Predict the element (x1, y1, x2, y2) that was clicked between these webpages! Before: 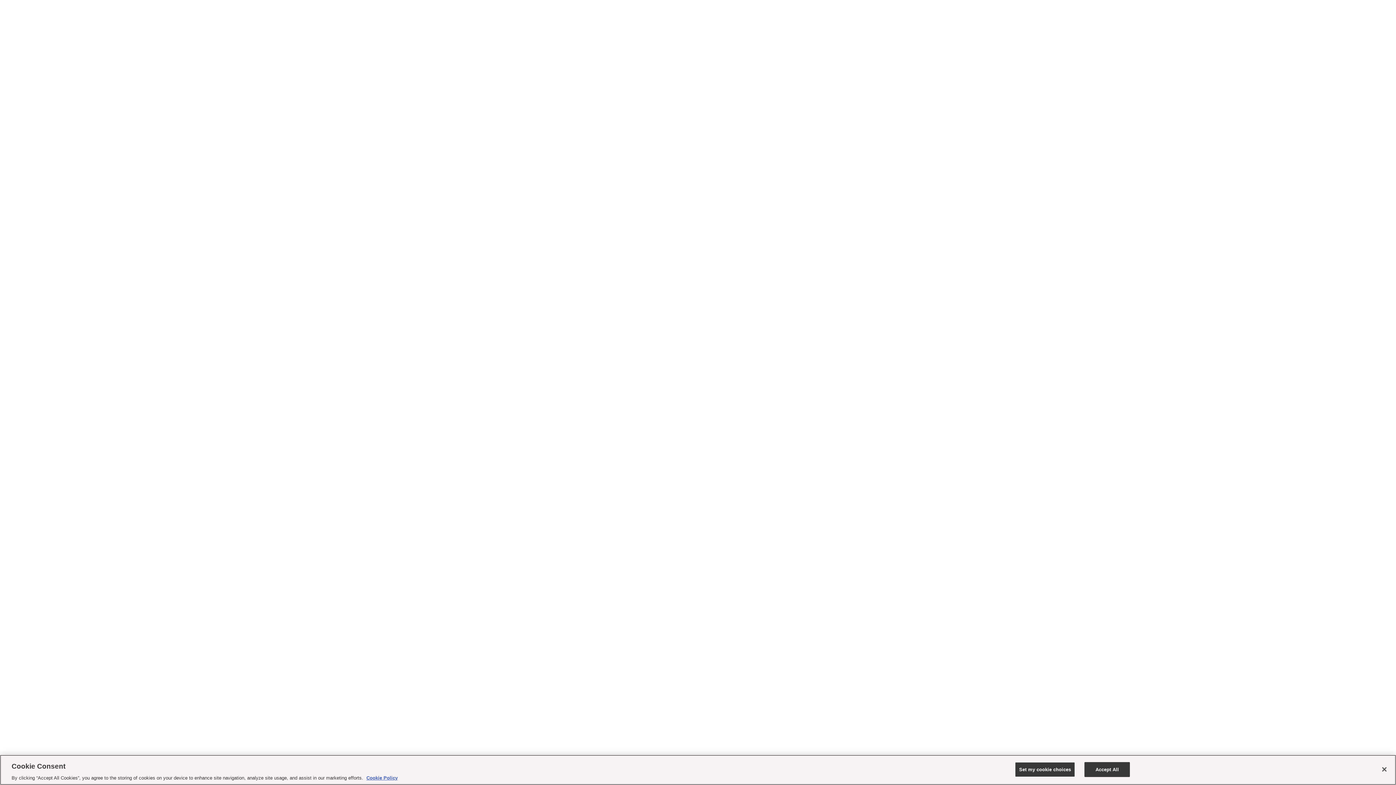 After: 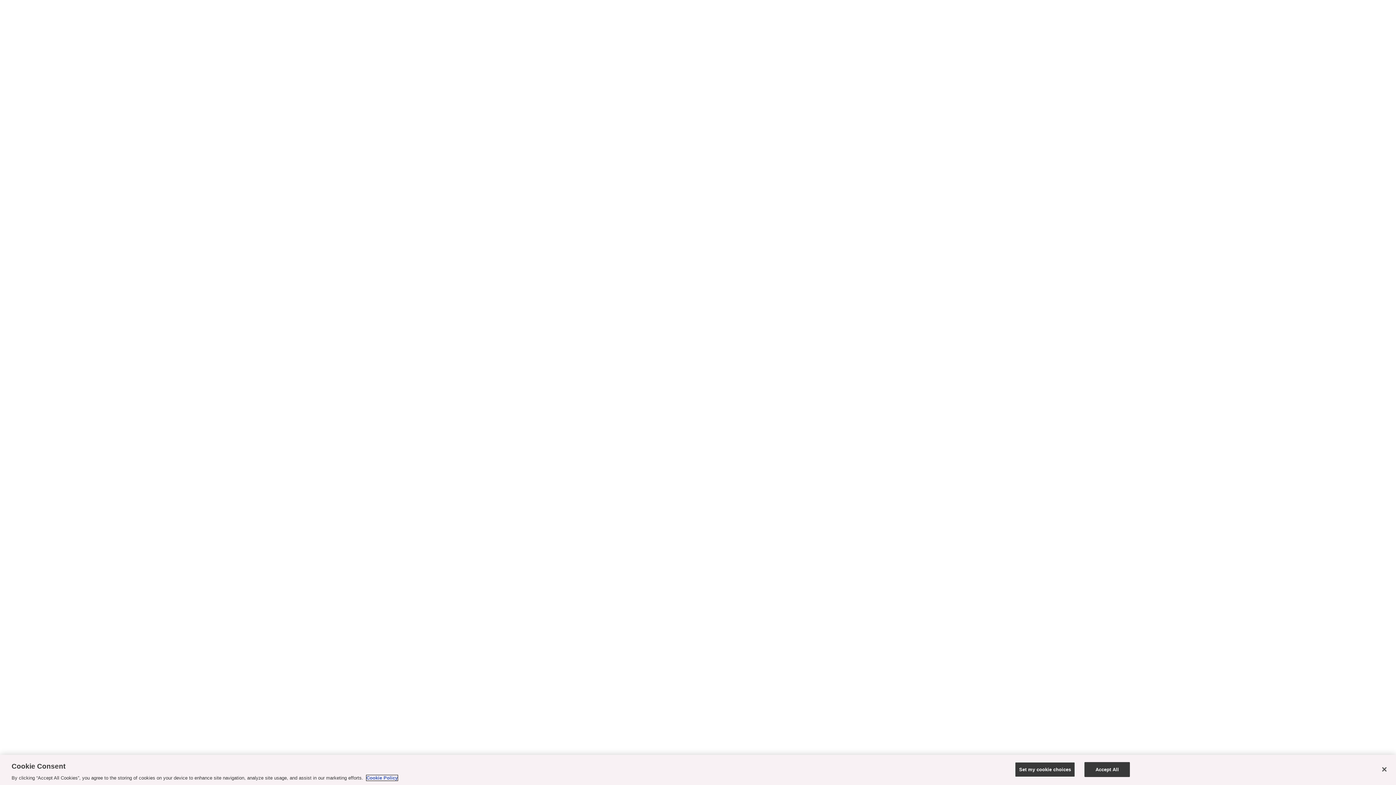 Action: bbox: (366, 775, 397, 781) label: More information about your privacy, opens in a new tab